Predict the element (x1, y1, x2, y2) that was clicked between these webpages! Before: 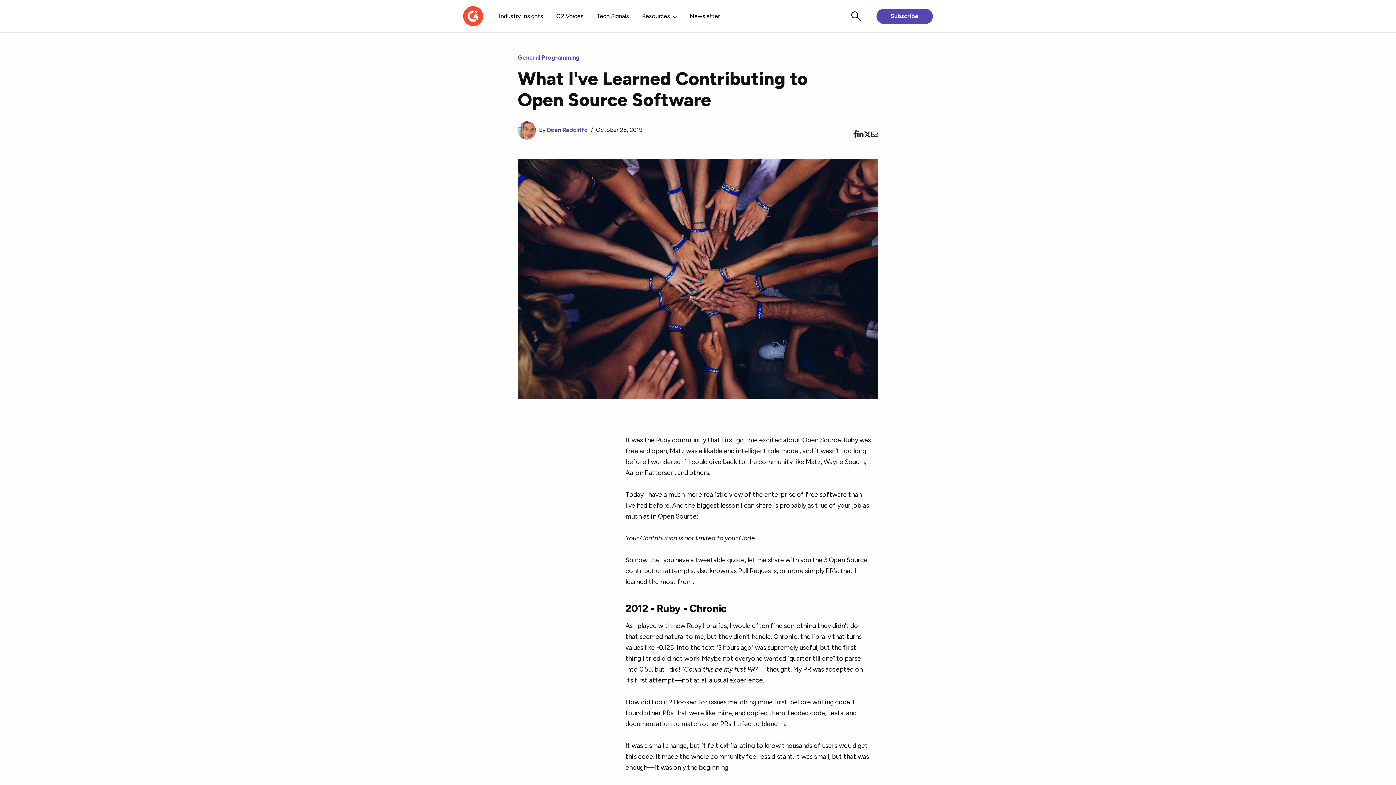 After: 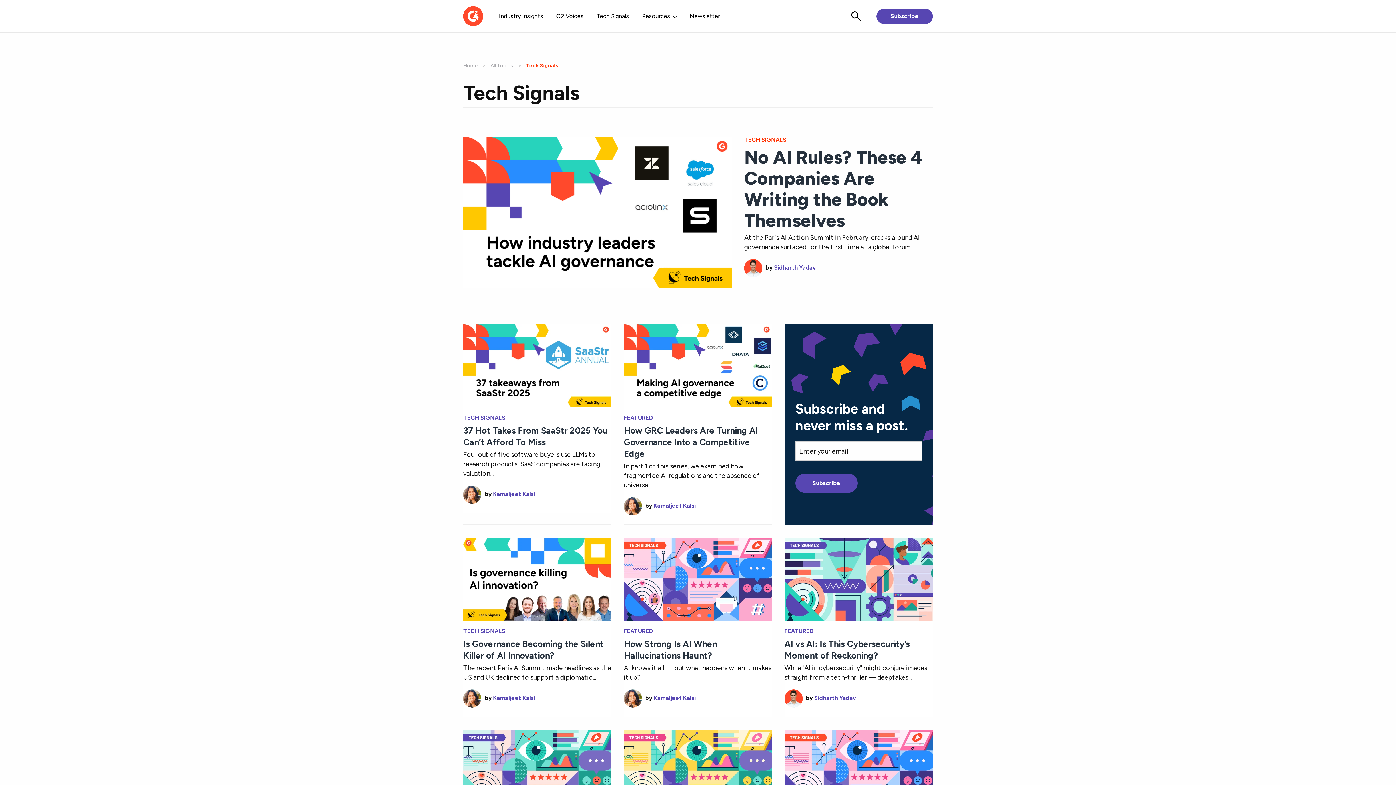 Action: label: Tech Signals bbox: (590, 0, 635, 32)